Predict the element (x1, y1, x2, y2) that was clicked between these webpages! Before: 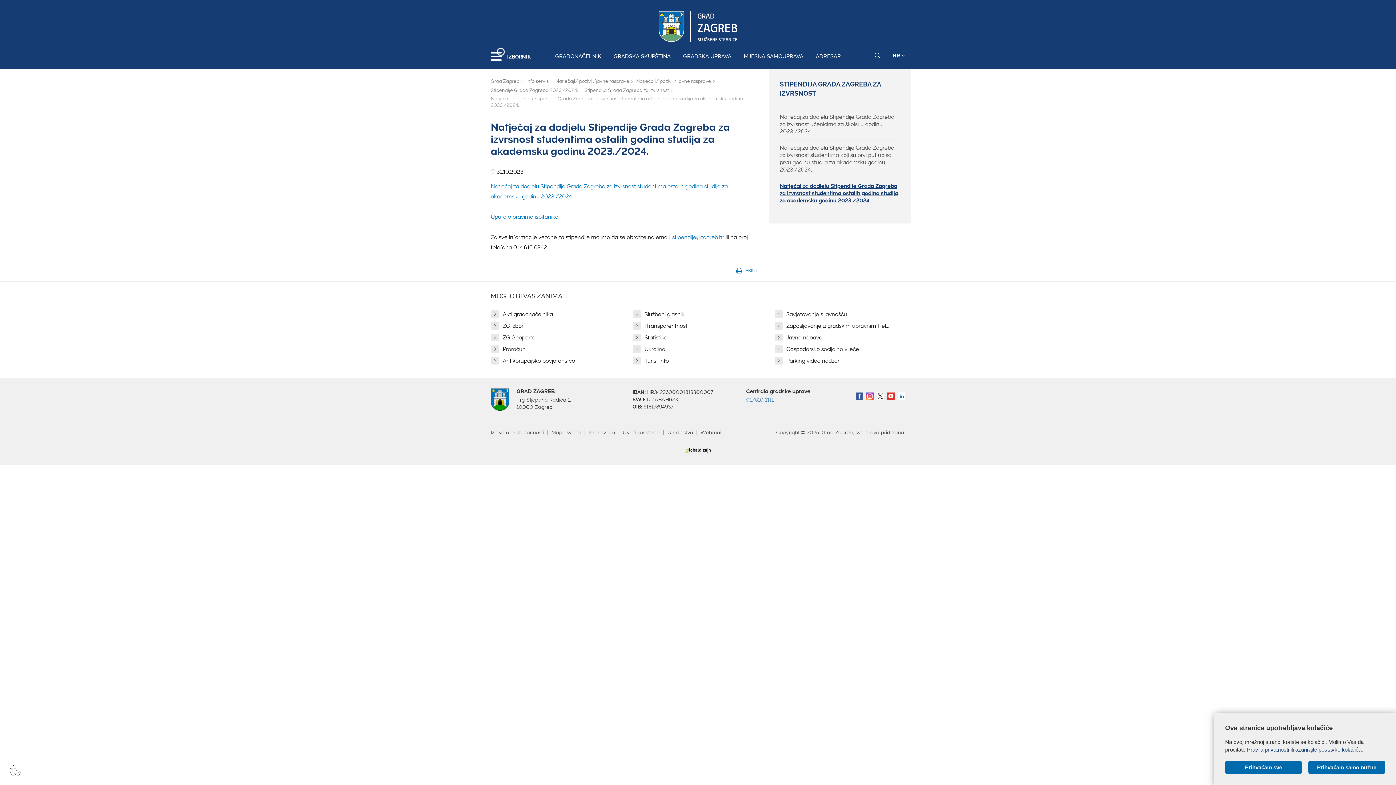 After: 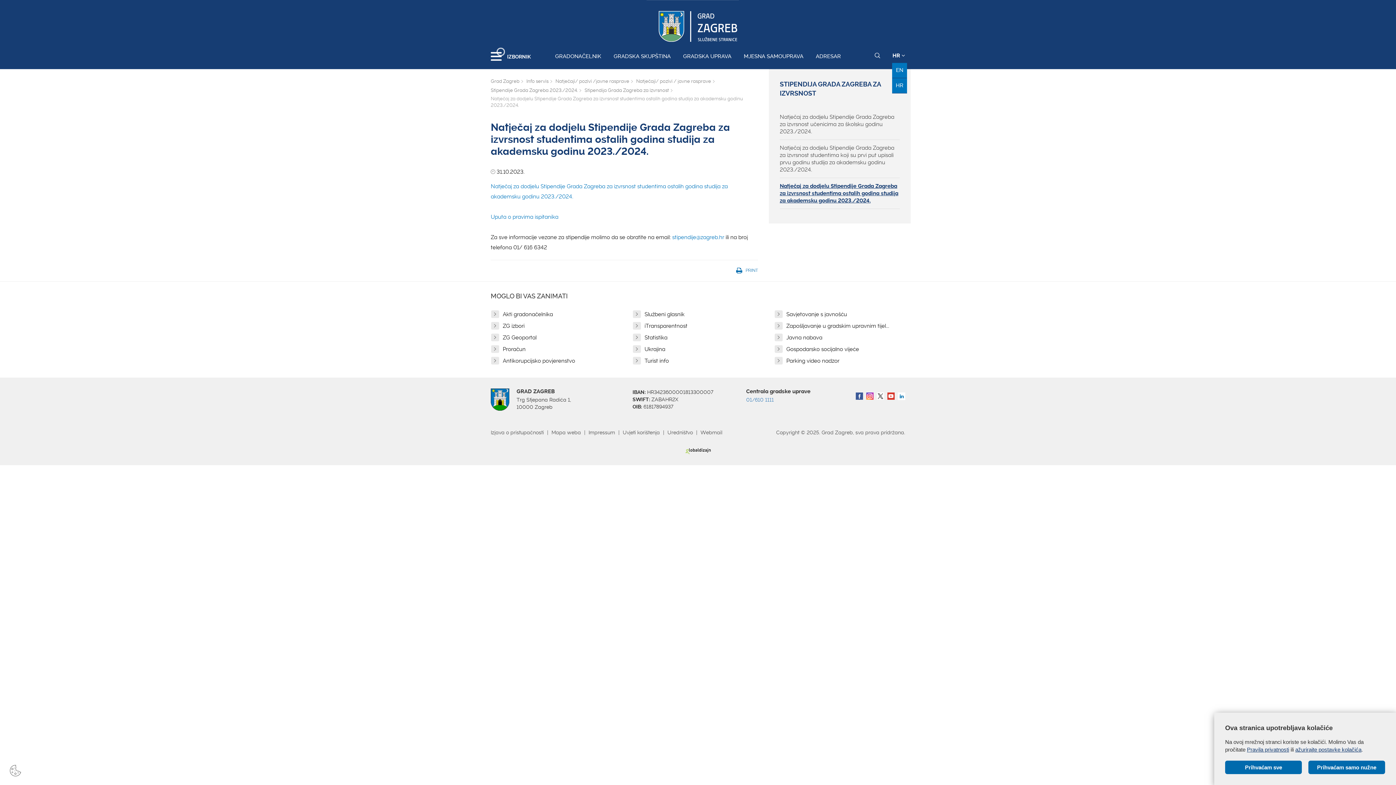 Action: bbox: (892, 52, 905, 69) label: HR 